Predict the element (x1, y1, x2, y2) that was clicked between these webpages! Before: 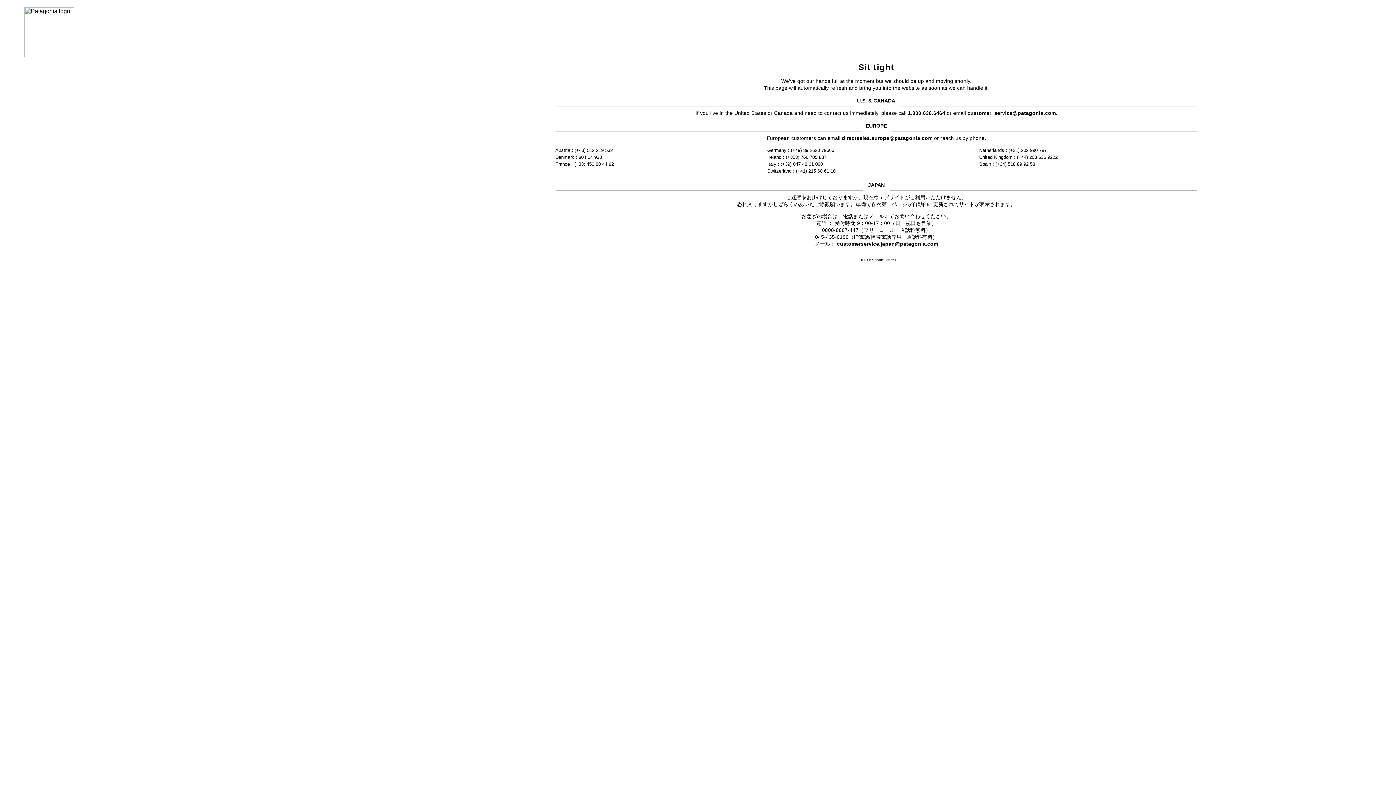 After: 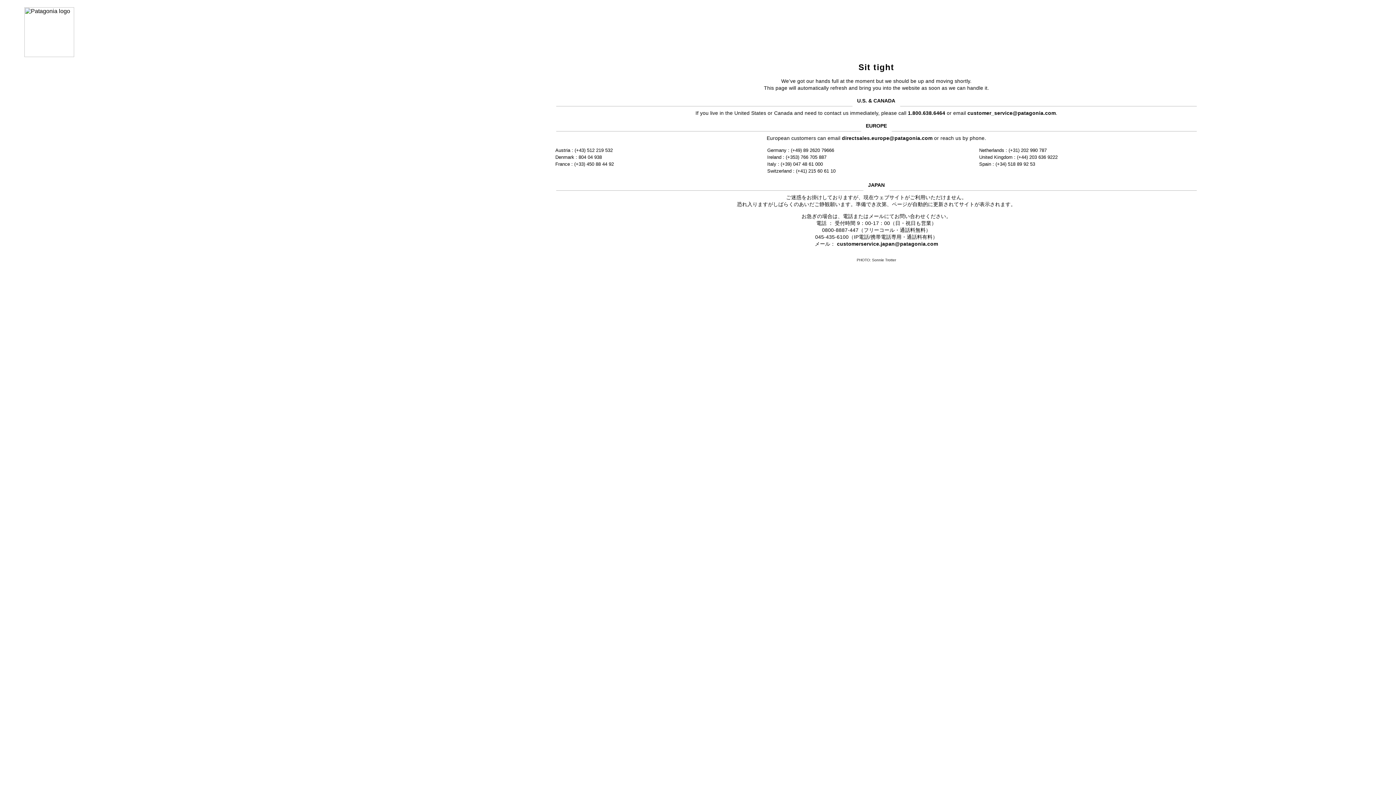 Action: label: directsales.europe@patagonia.com bbox: (842, 135, 932, 141)